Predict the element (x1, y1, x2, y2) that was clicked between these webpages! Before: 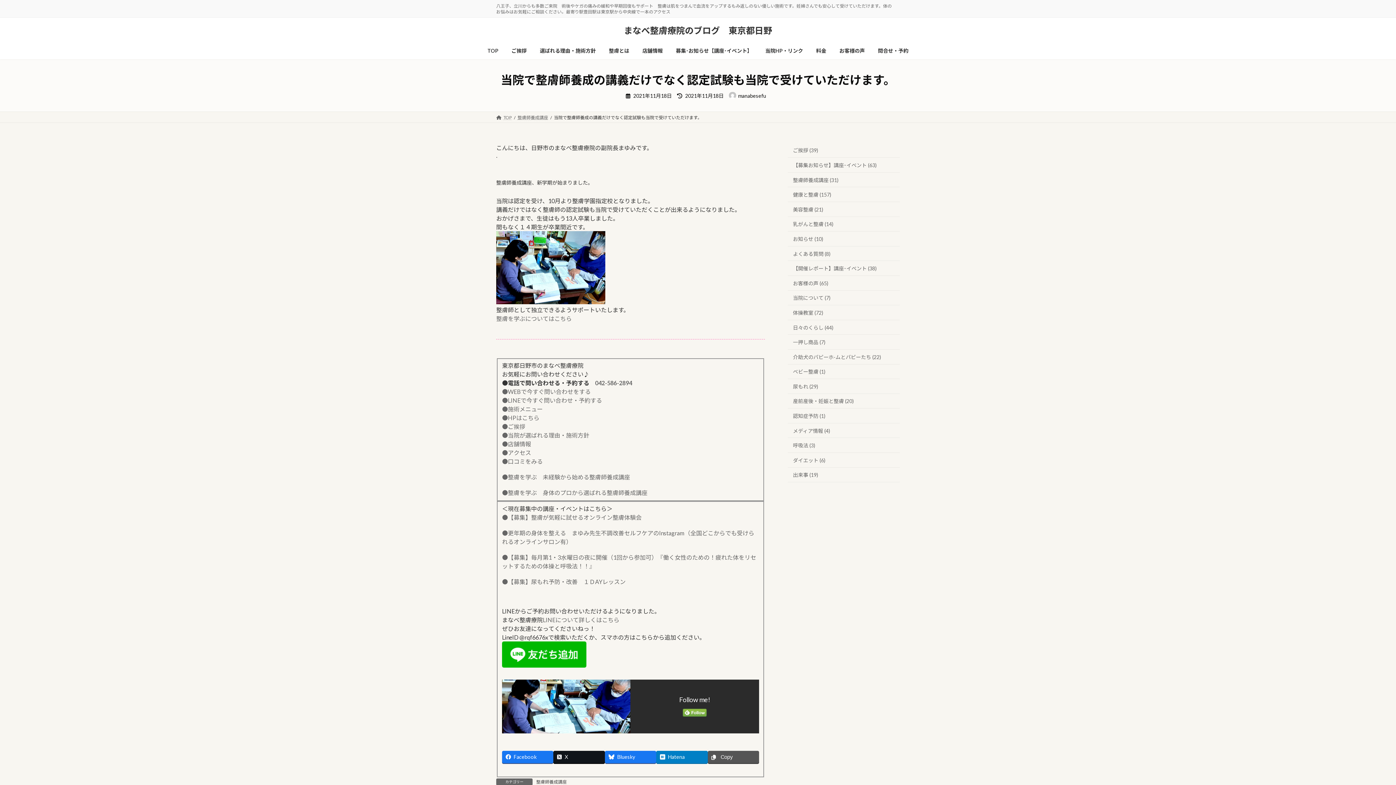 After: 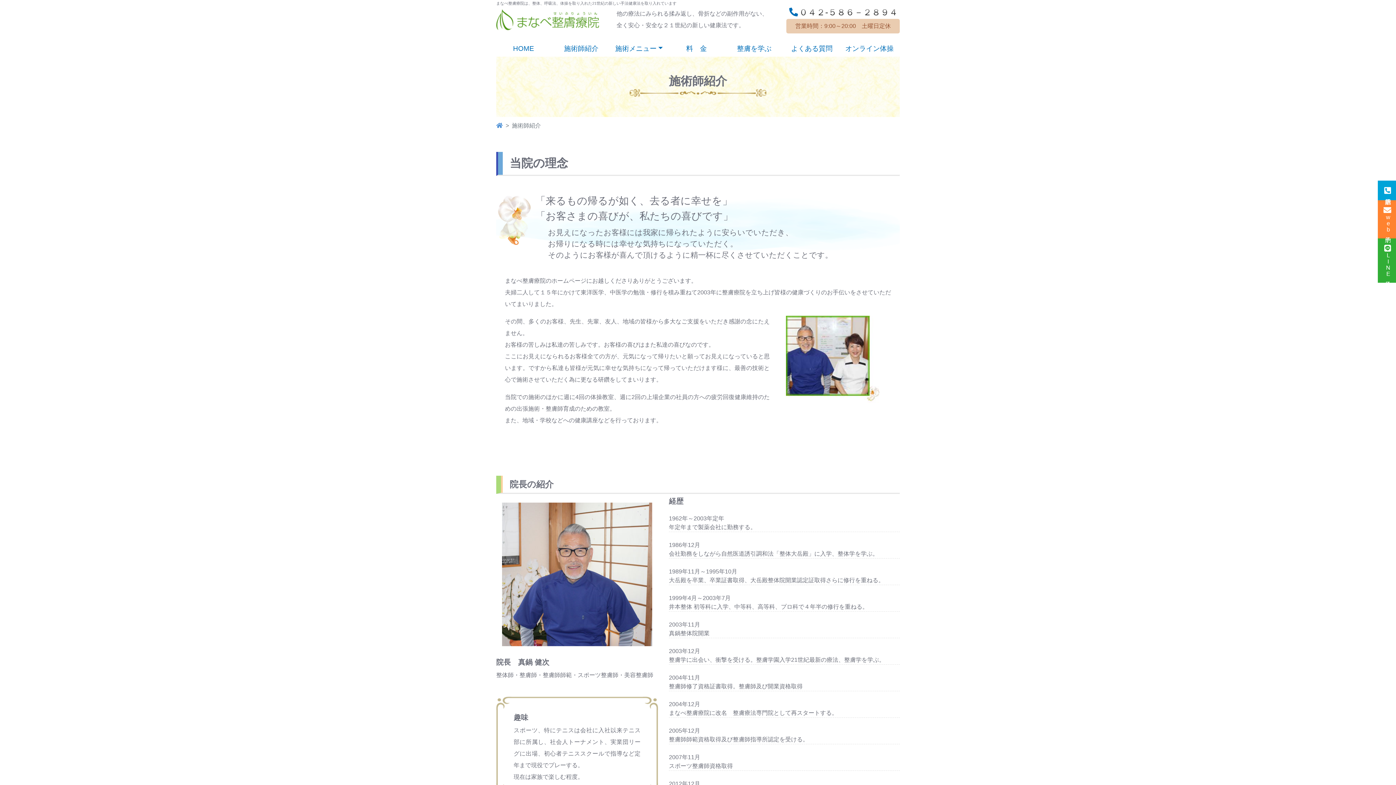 Action: bbox: (502, 423, 525, 430) label: ●ご挨拶